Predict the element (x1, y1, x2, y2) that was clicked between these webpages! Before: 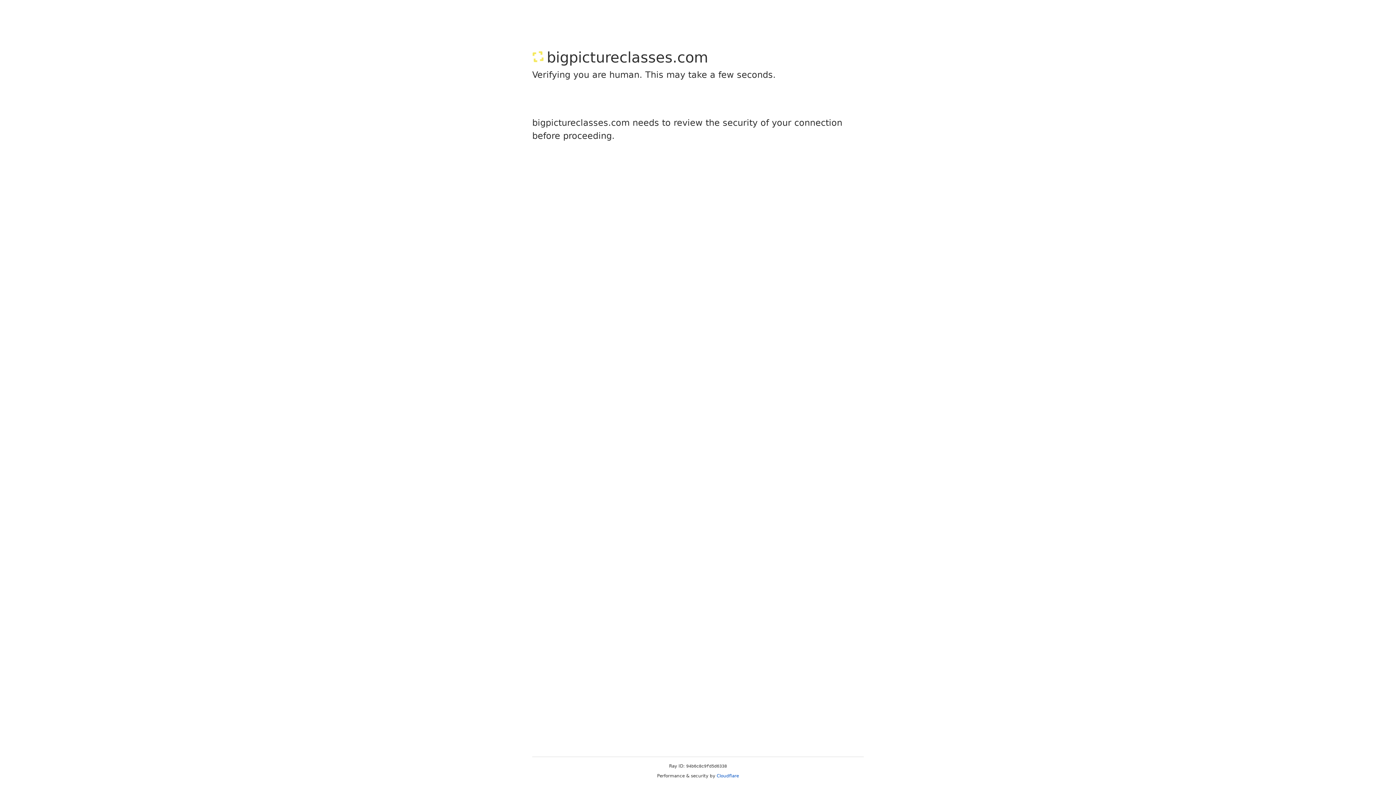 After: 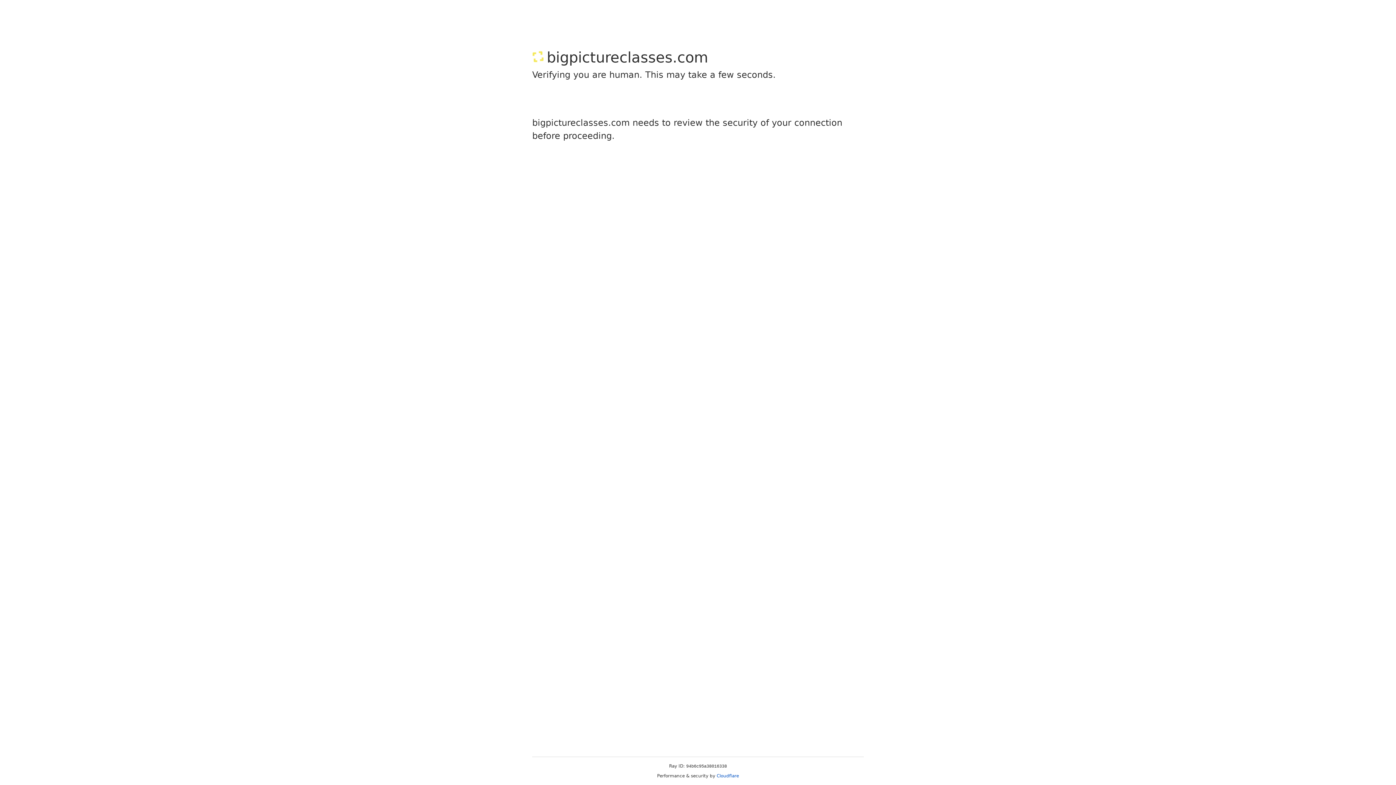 Action: bbox: (716, 773, 739, 778) label: Cloudflare